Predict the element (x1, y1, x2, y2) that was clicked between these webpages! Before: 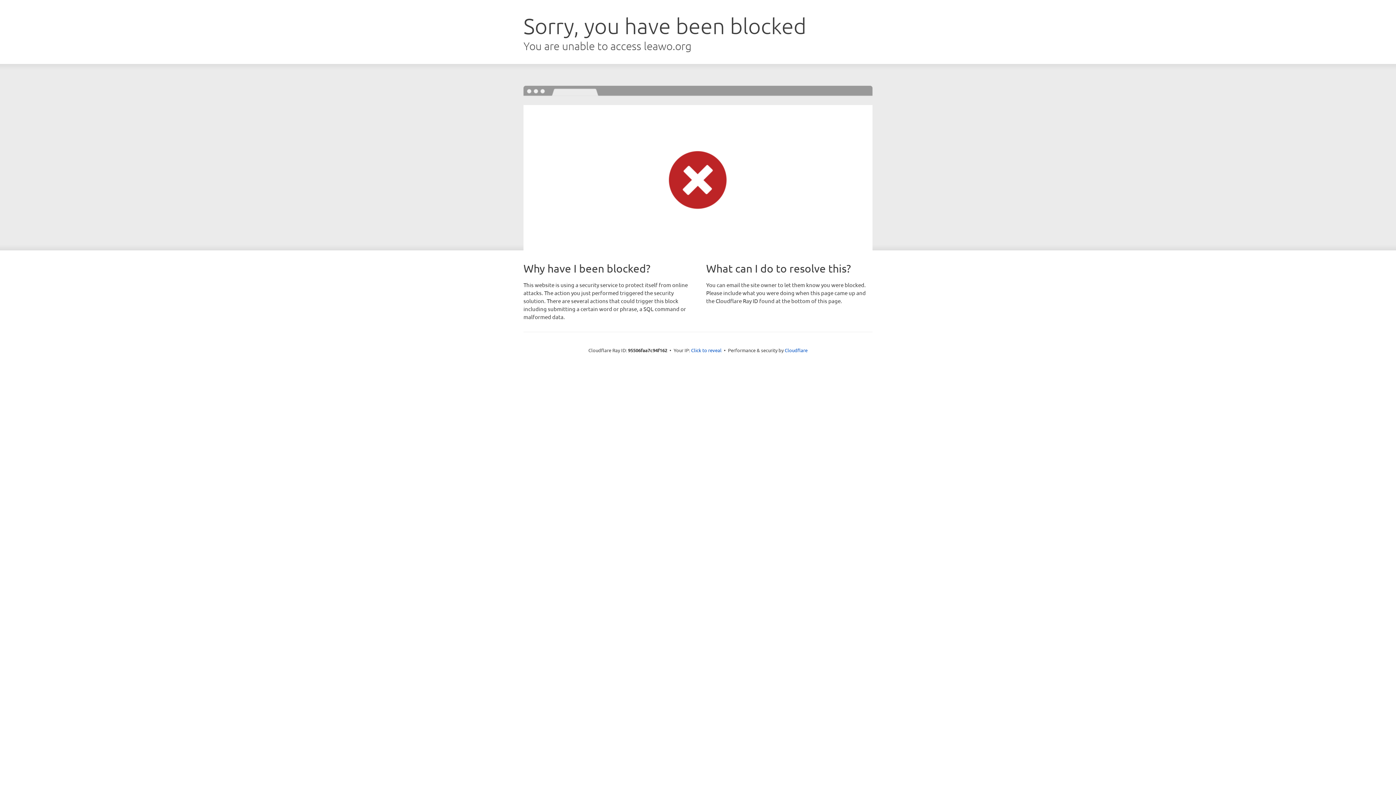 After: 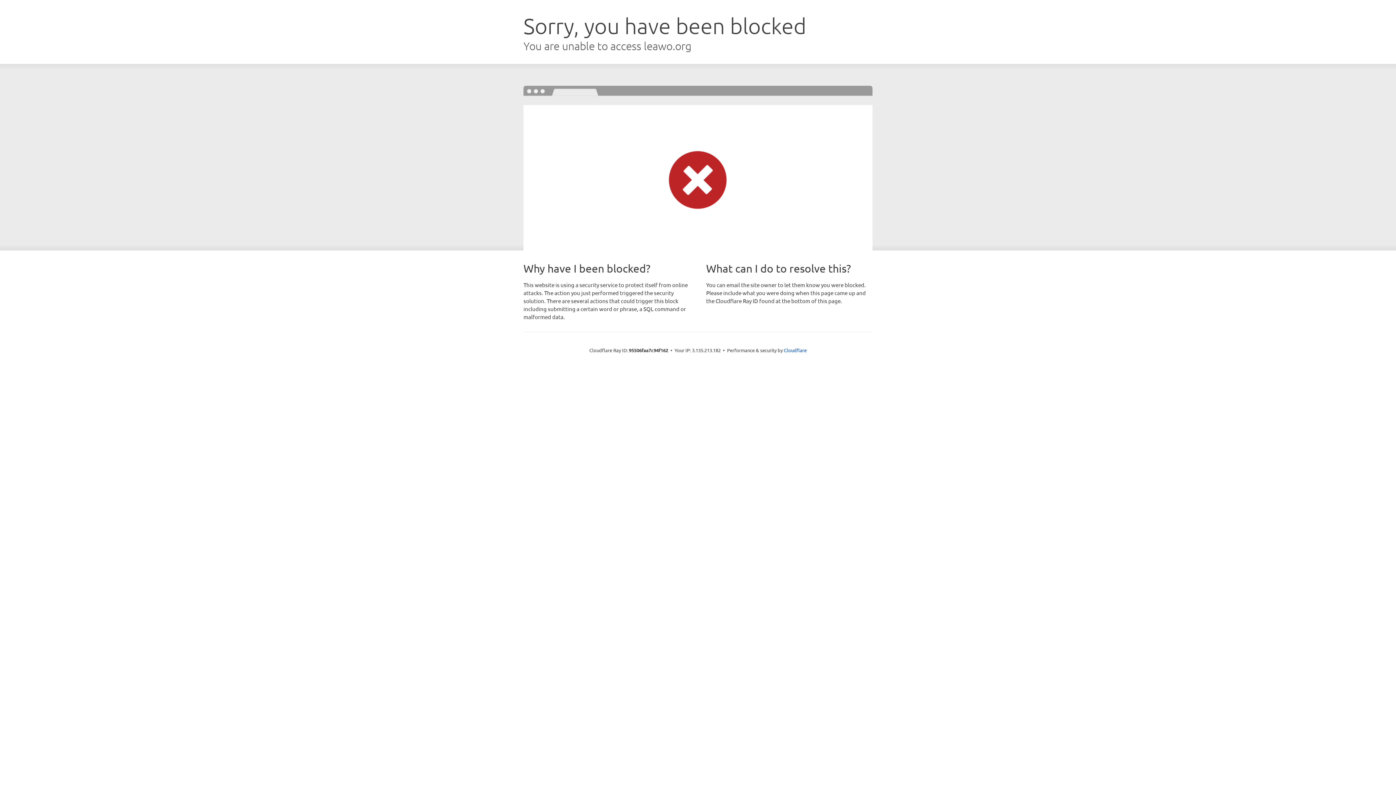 Action: bbox: (691, 346, 721, 353) label: Click to reveal